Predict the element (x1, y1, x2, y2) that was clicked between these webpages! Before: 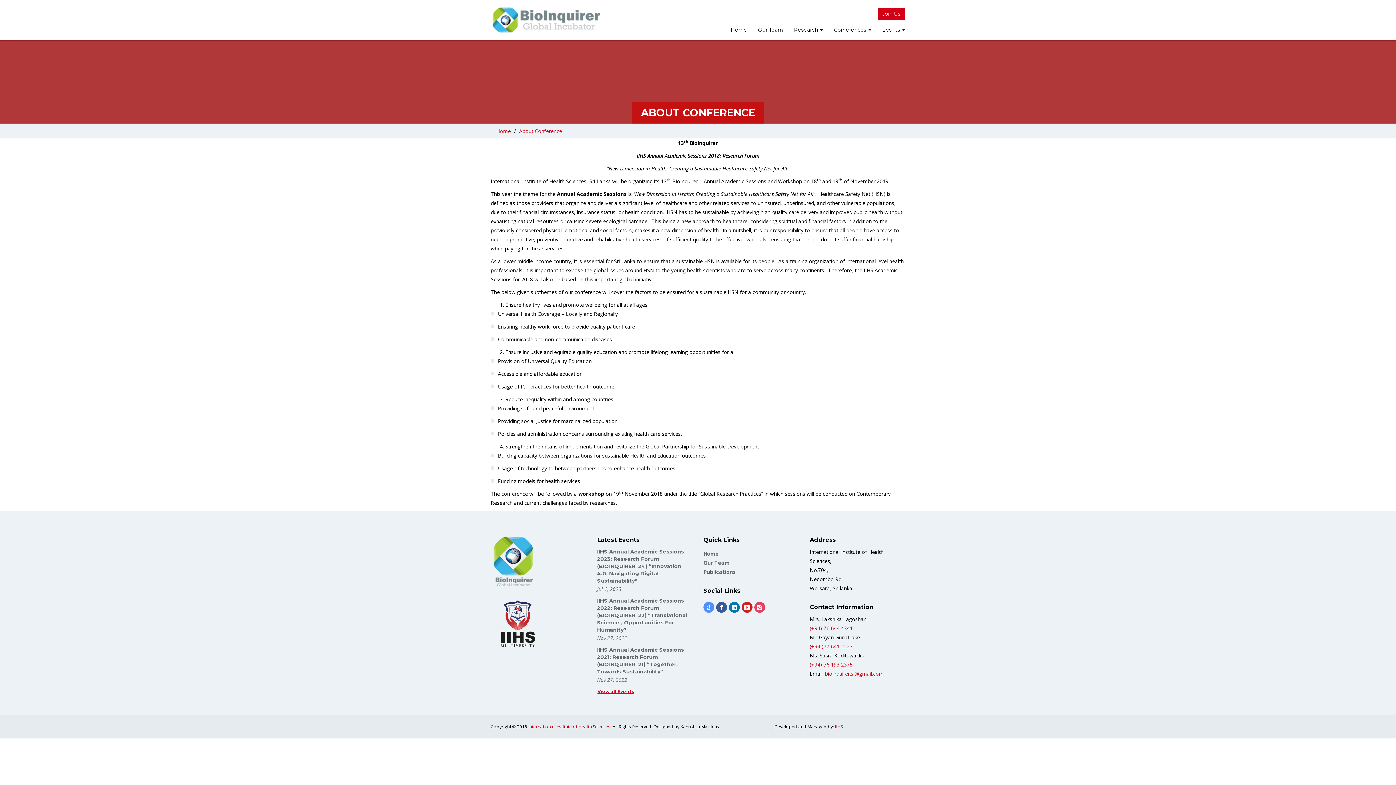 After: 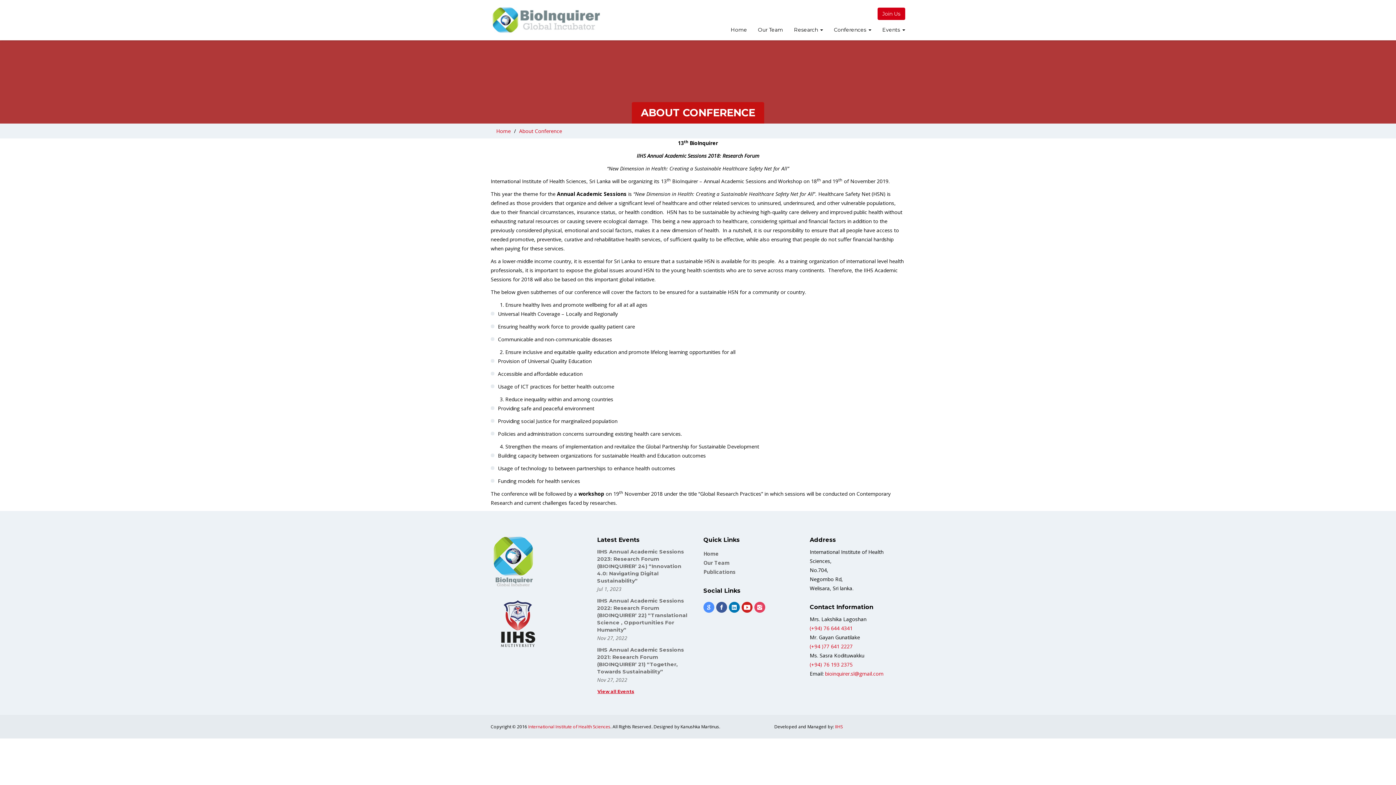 Action: bbox: (741, 602, 752, 613)